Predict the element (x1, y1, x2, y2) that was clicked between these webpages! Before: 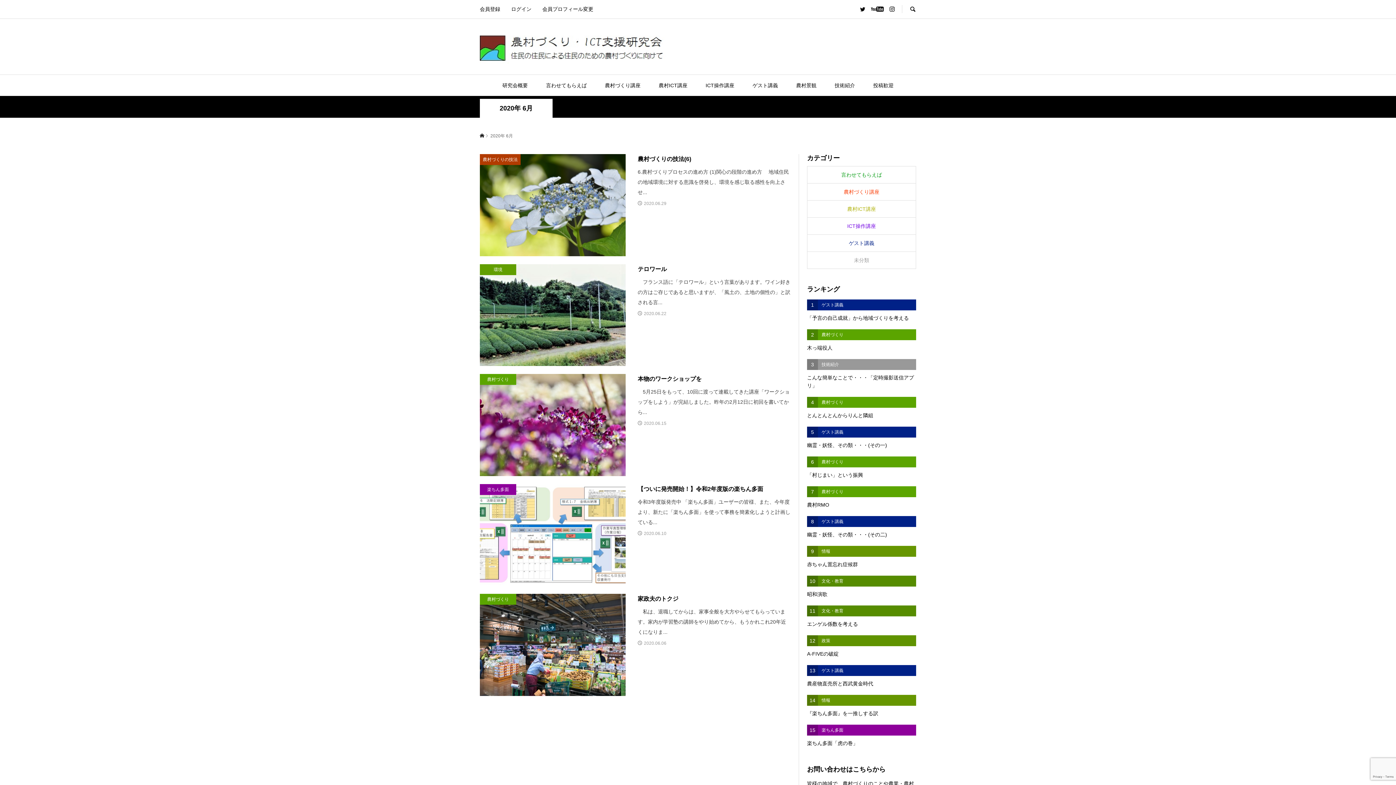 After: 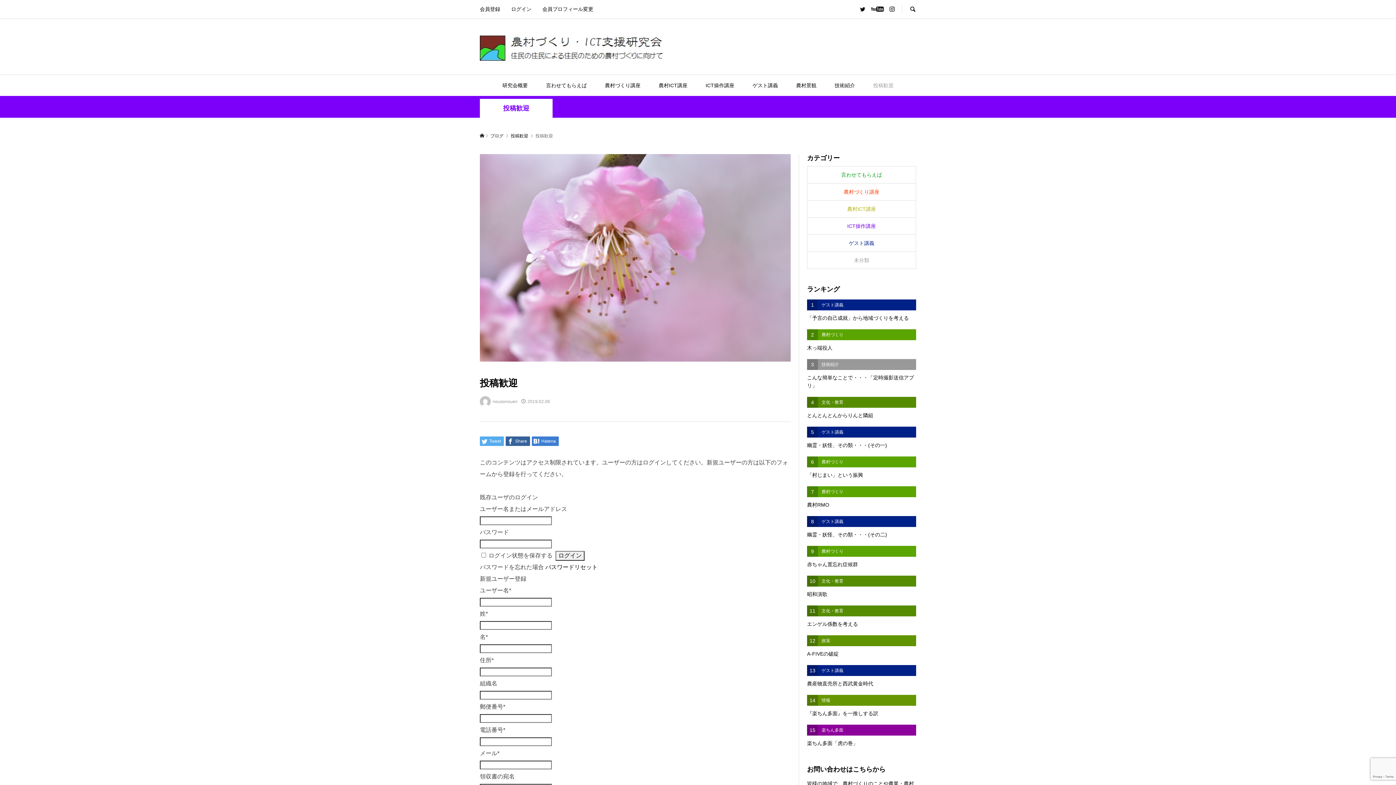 Action: bbox: (864, 74, 902, 96) label: 投稿歓迎